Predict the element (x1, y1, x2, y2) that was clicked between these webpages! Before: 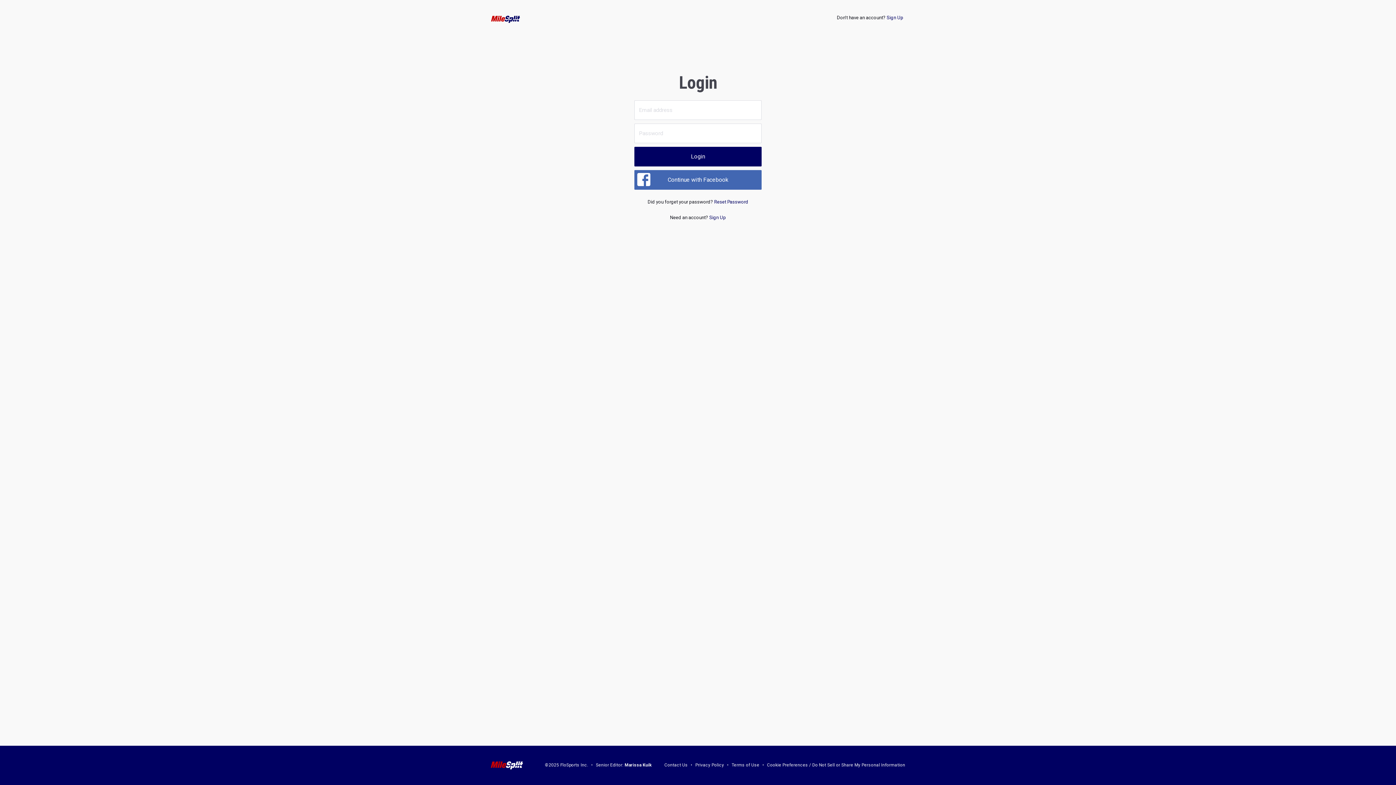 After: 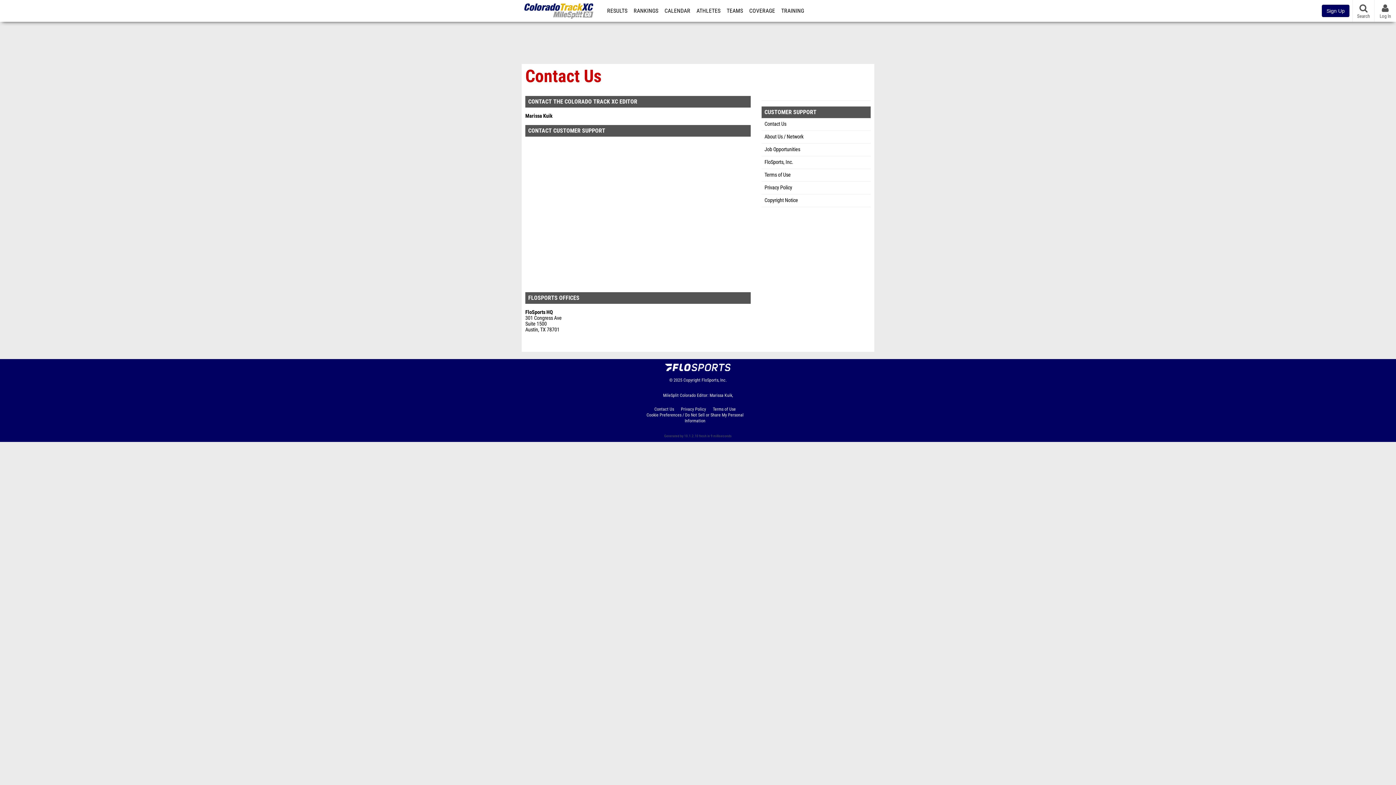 Action: label: Contact Us bbox: (664, 763, 687, 768)